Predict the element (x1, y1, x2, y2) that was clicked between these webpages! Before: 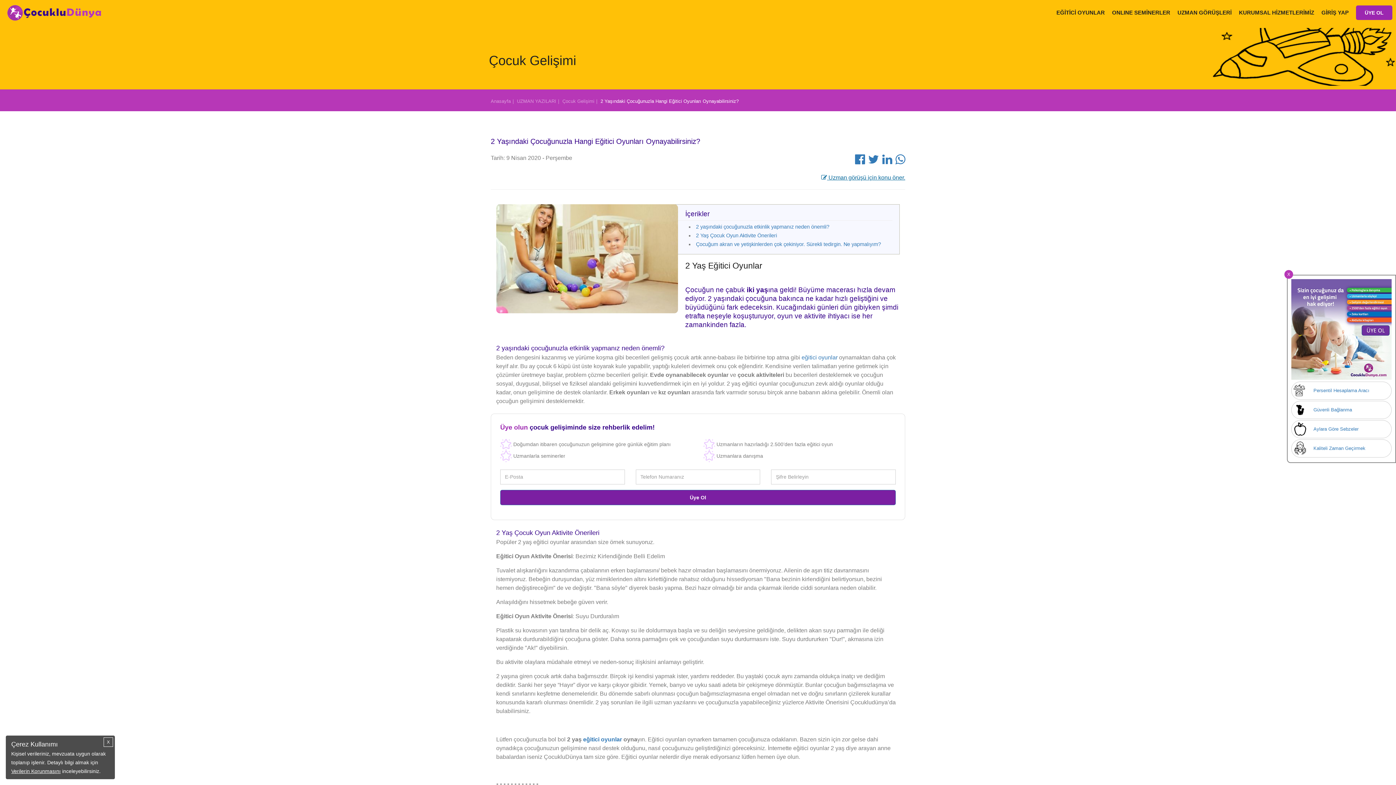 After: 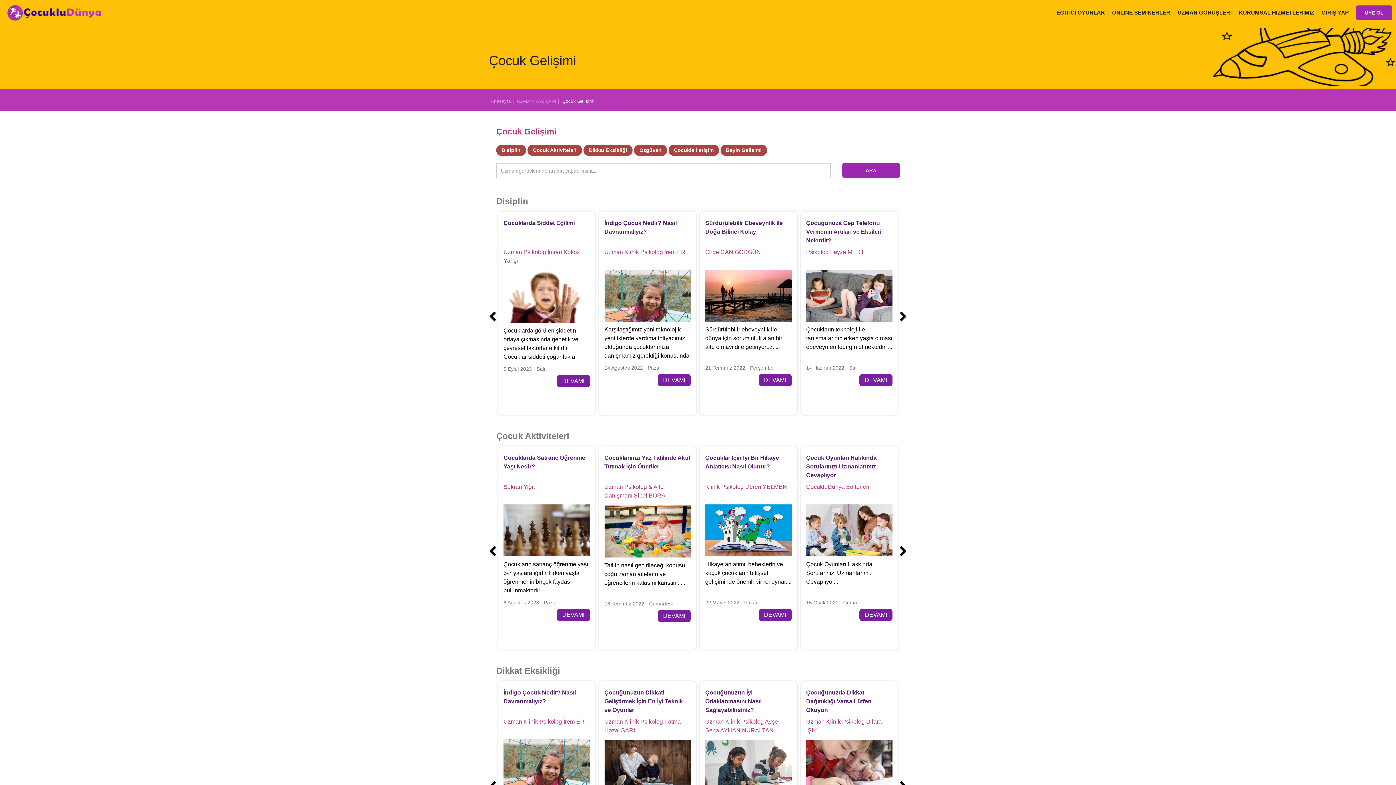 Action: label: Çocuk Gelişimi bbox: (562, 97, 599, 105)